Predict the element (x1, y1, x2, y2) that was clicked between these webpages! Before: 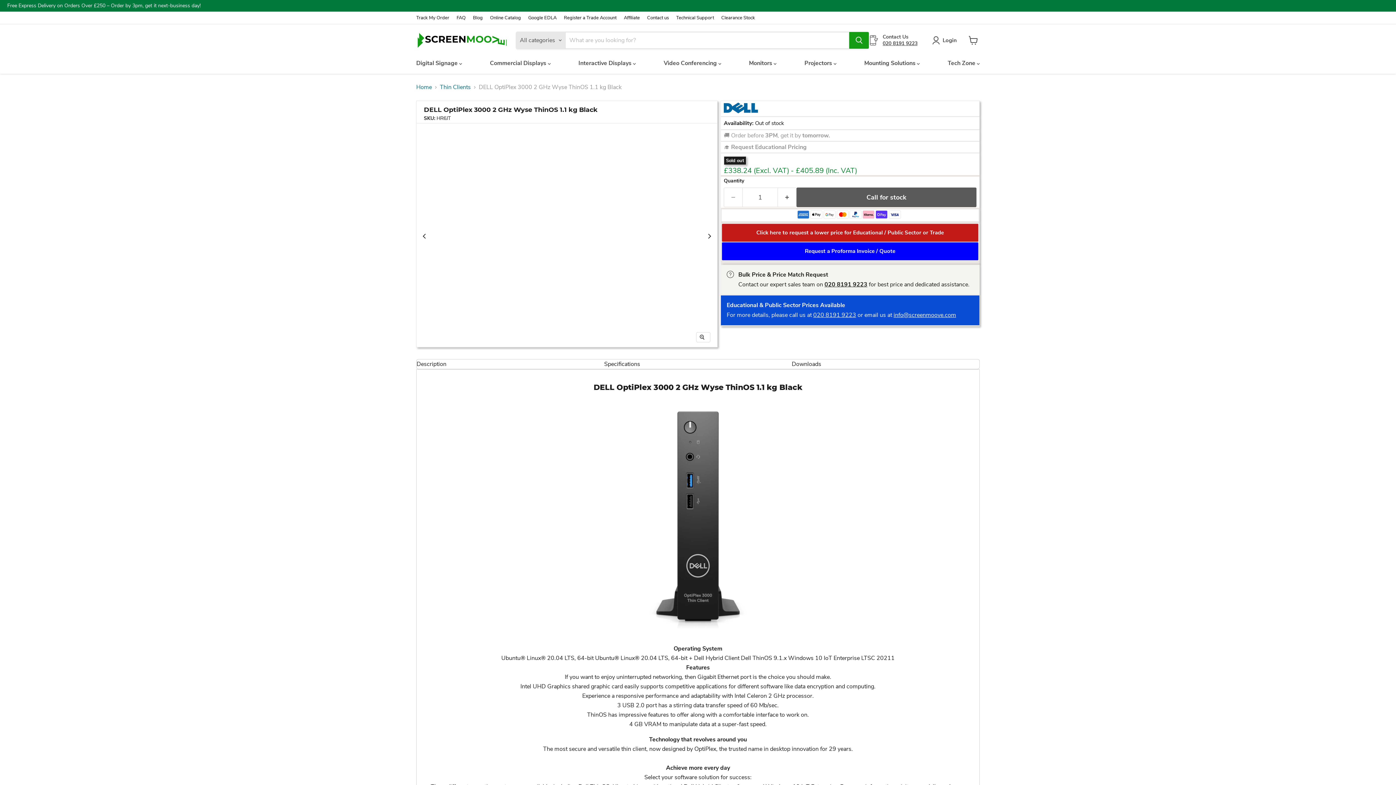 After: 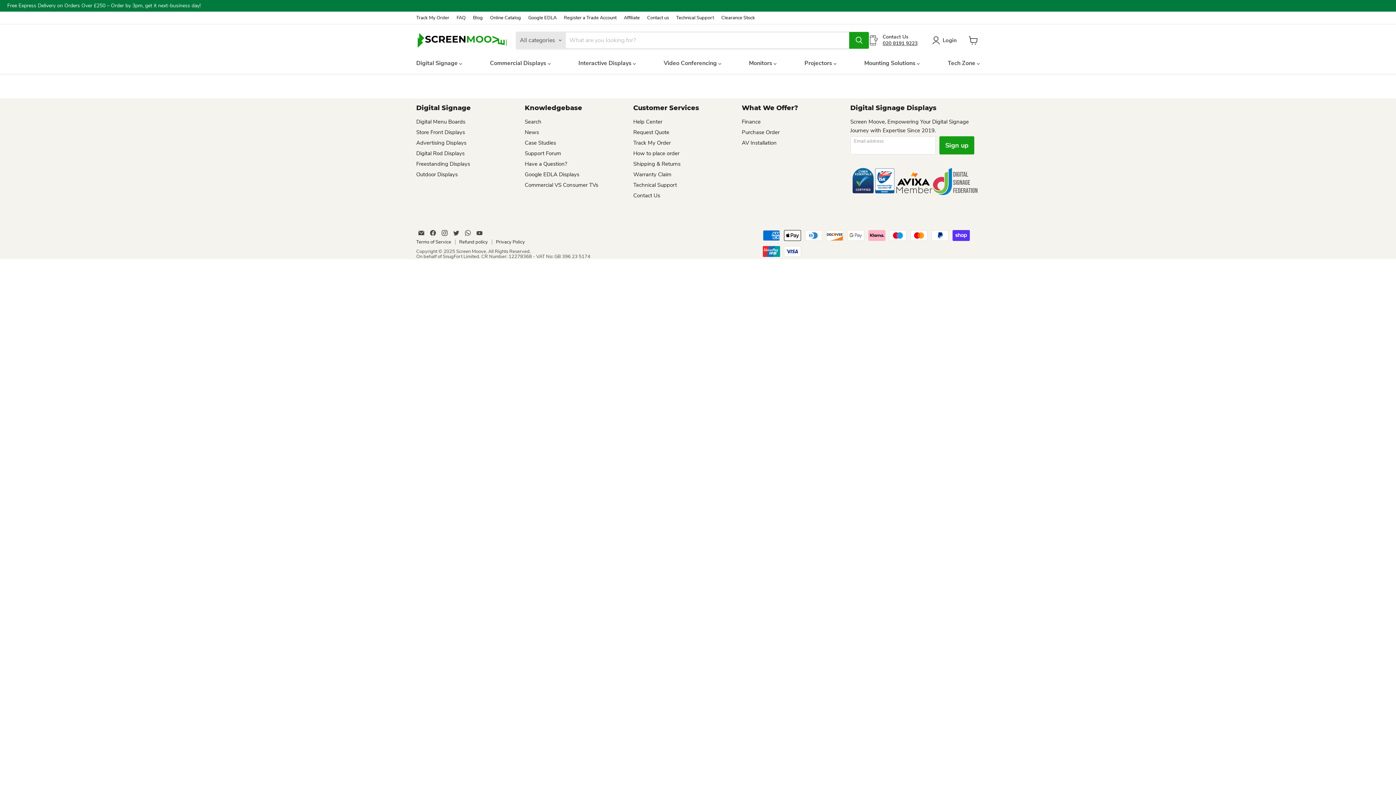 Action: bbox: (564, 15, 616, 20) label: Register a Trade Account